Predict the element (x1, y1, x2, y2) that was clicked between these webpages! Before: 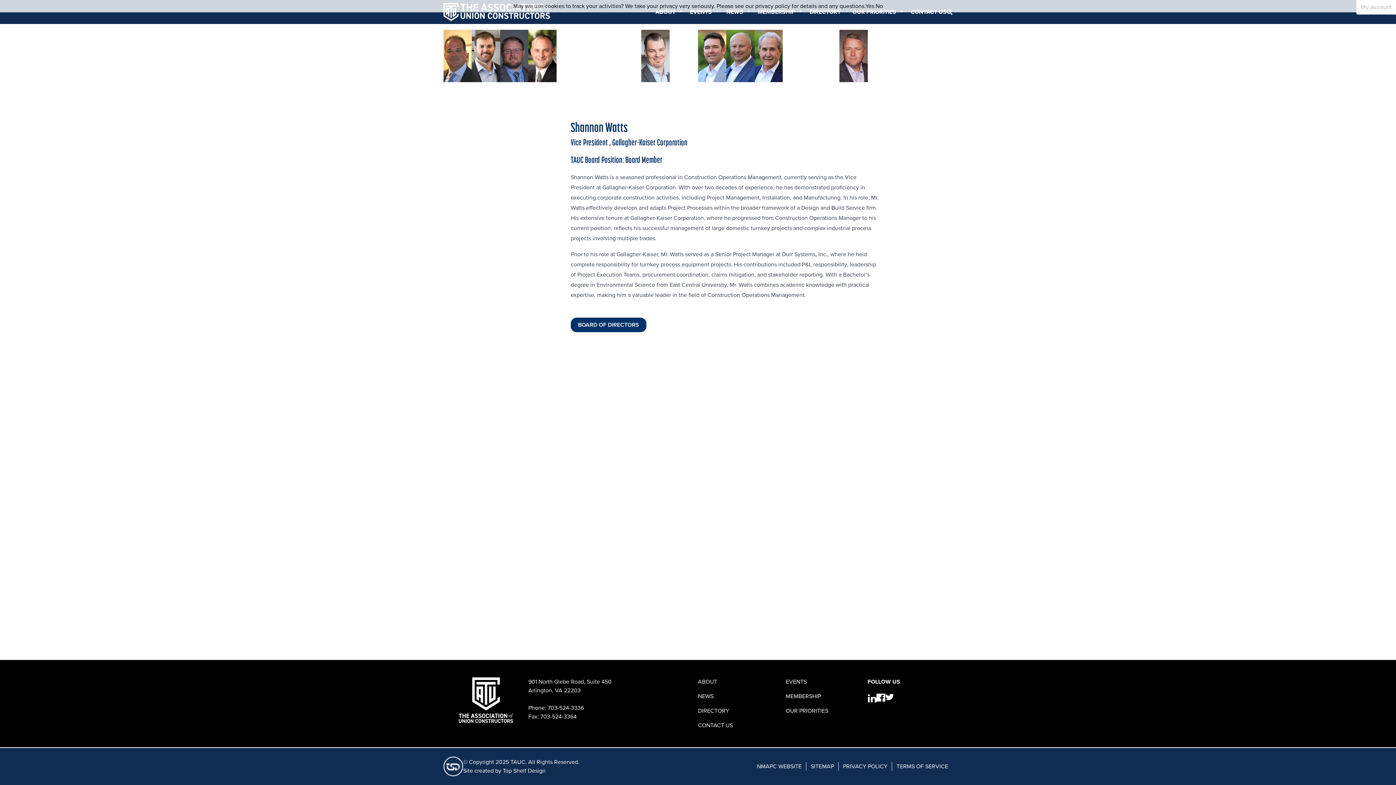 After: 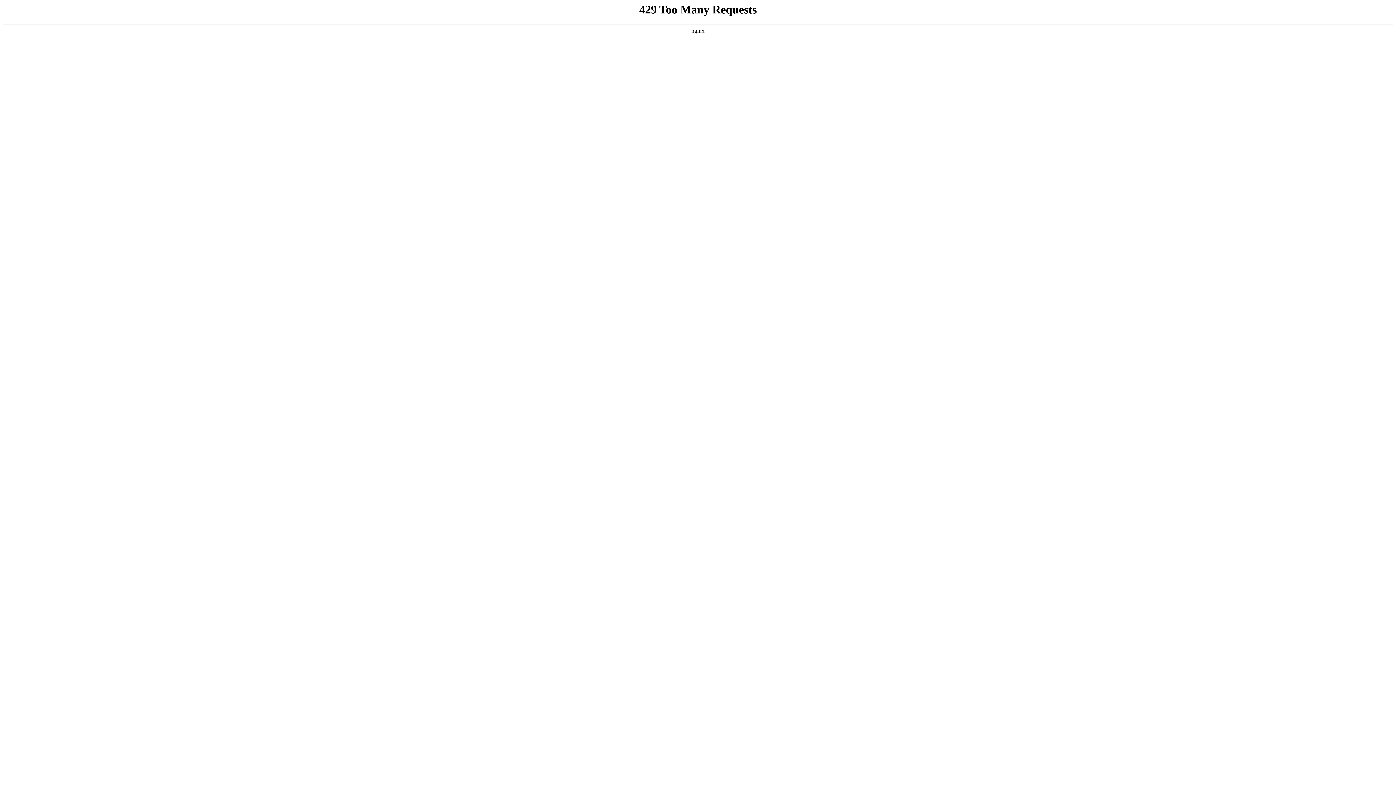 Action: bbox: (471, 29, 500, 82) label: Jake Tornquist
President of The Jamar Company